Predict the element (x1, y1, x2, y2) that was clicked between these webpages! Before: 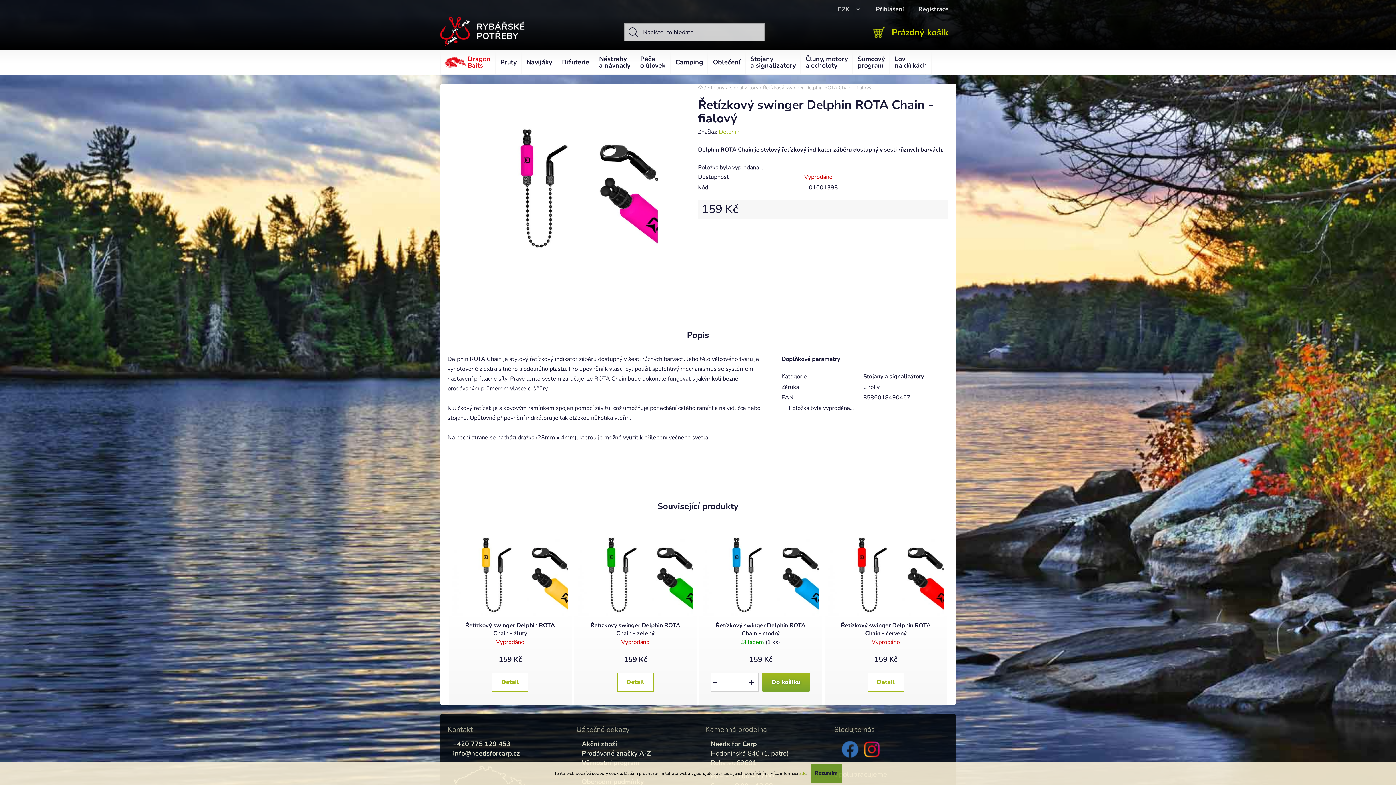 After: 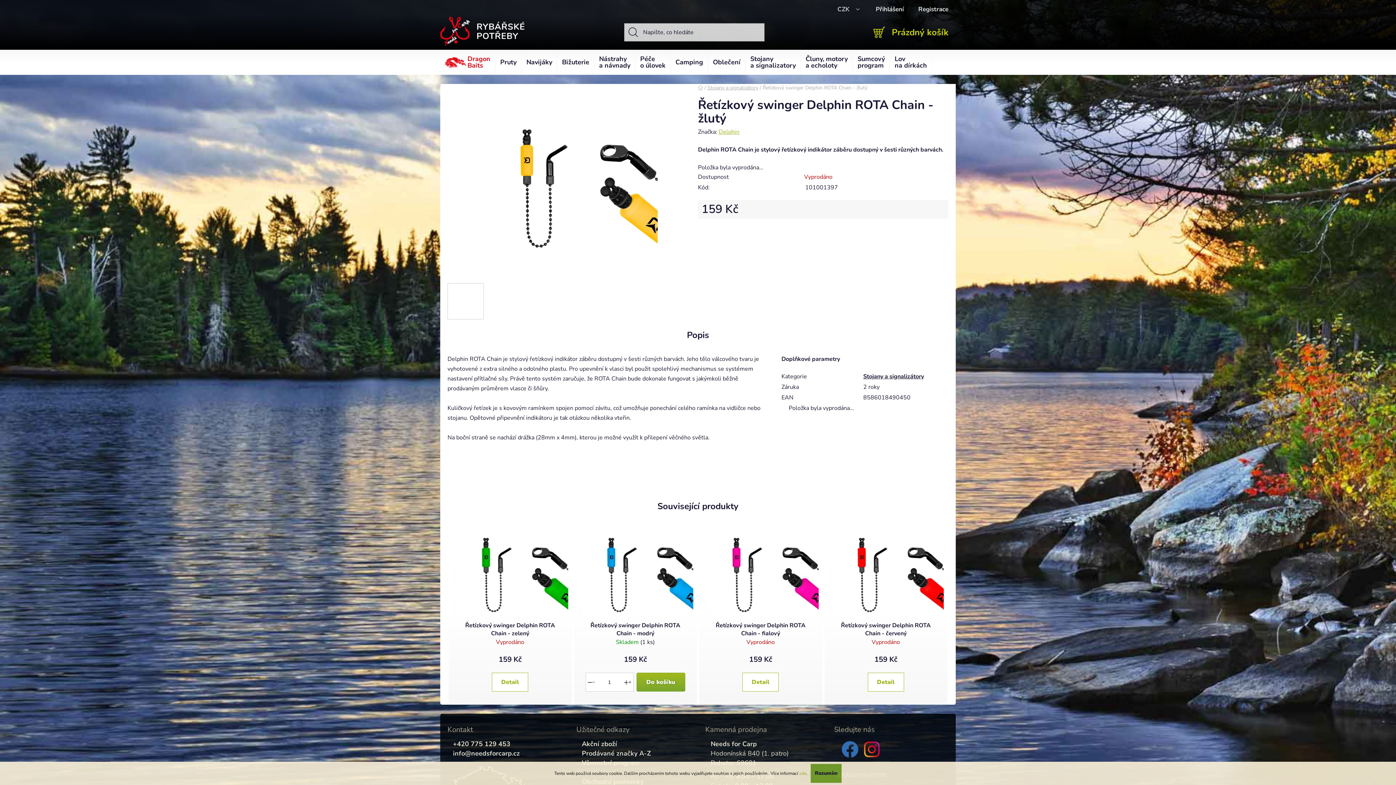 Action: label: Detail bbox: (492, 673, 528, 692)